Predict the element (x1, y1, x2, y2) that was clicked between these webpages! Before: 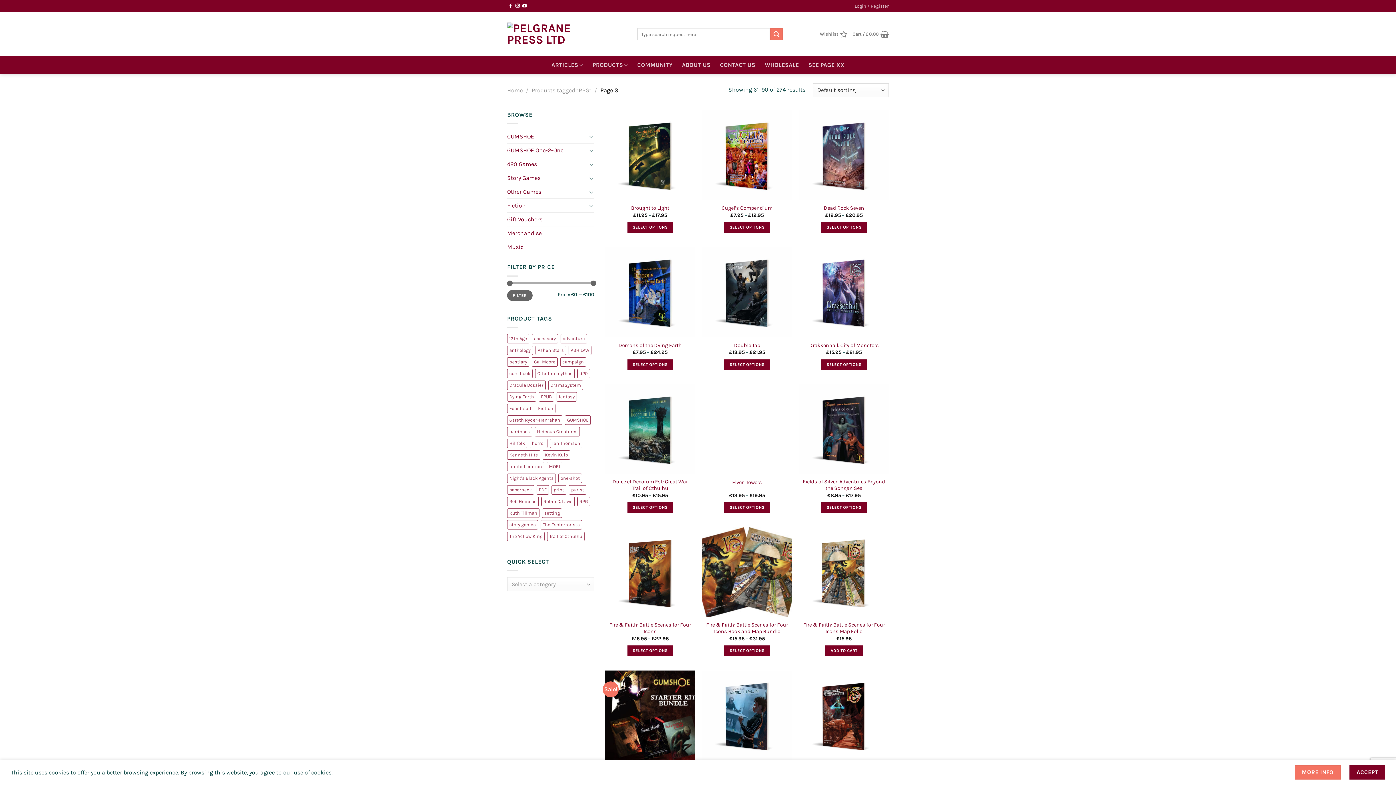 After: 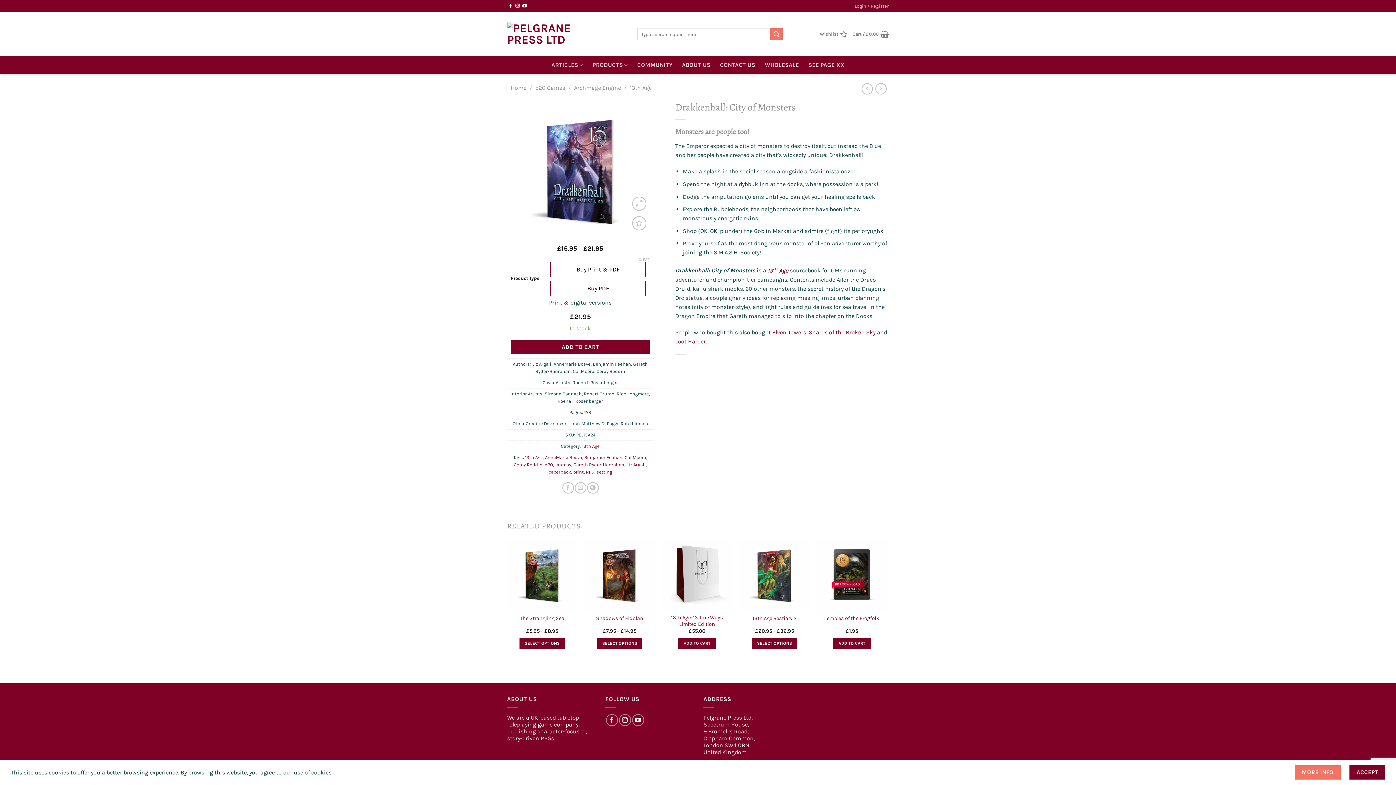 Action: bbox: (809, 342, 879, 348) label: Drakkenhall: City of Monsters